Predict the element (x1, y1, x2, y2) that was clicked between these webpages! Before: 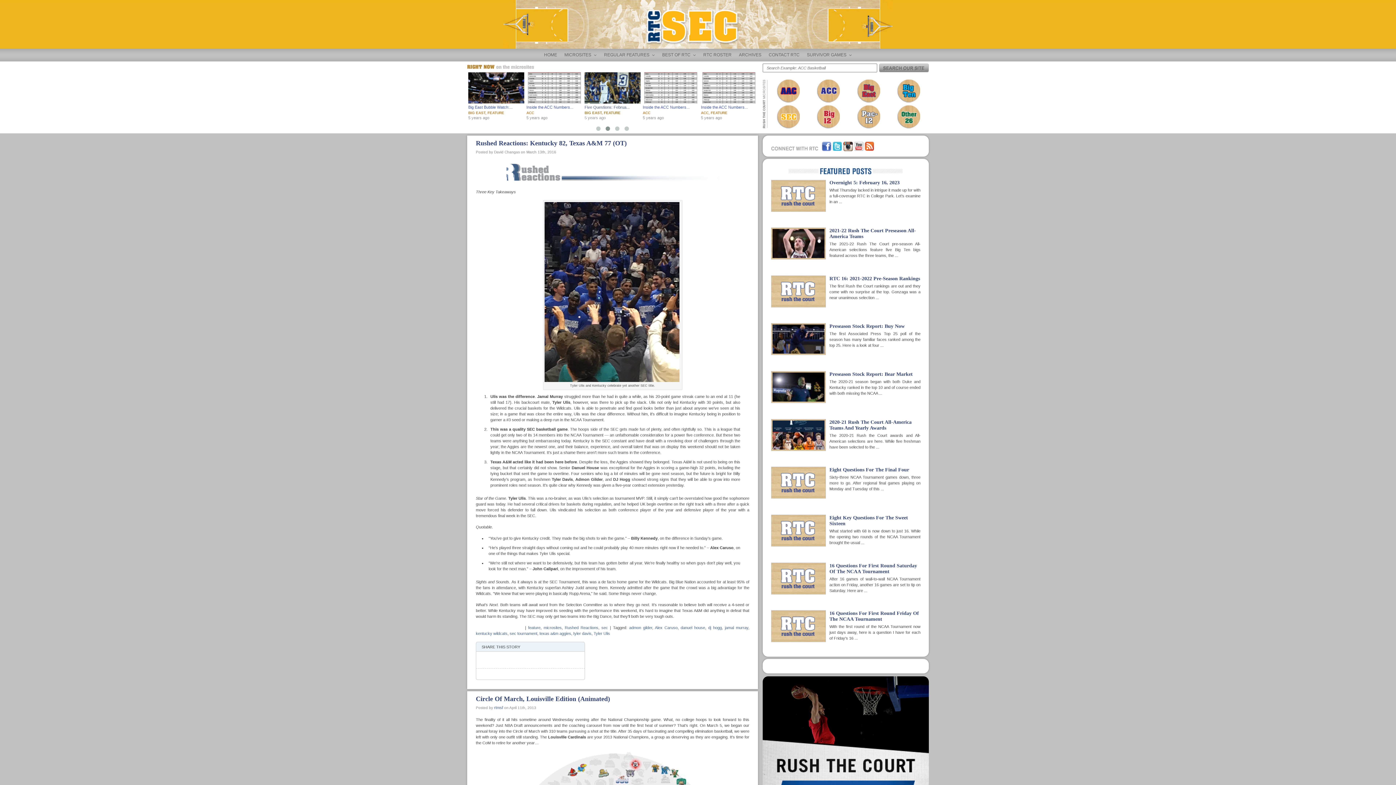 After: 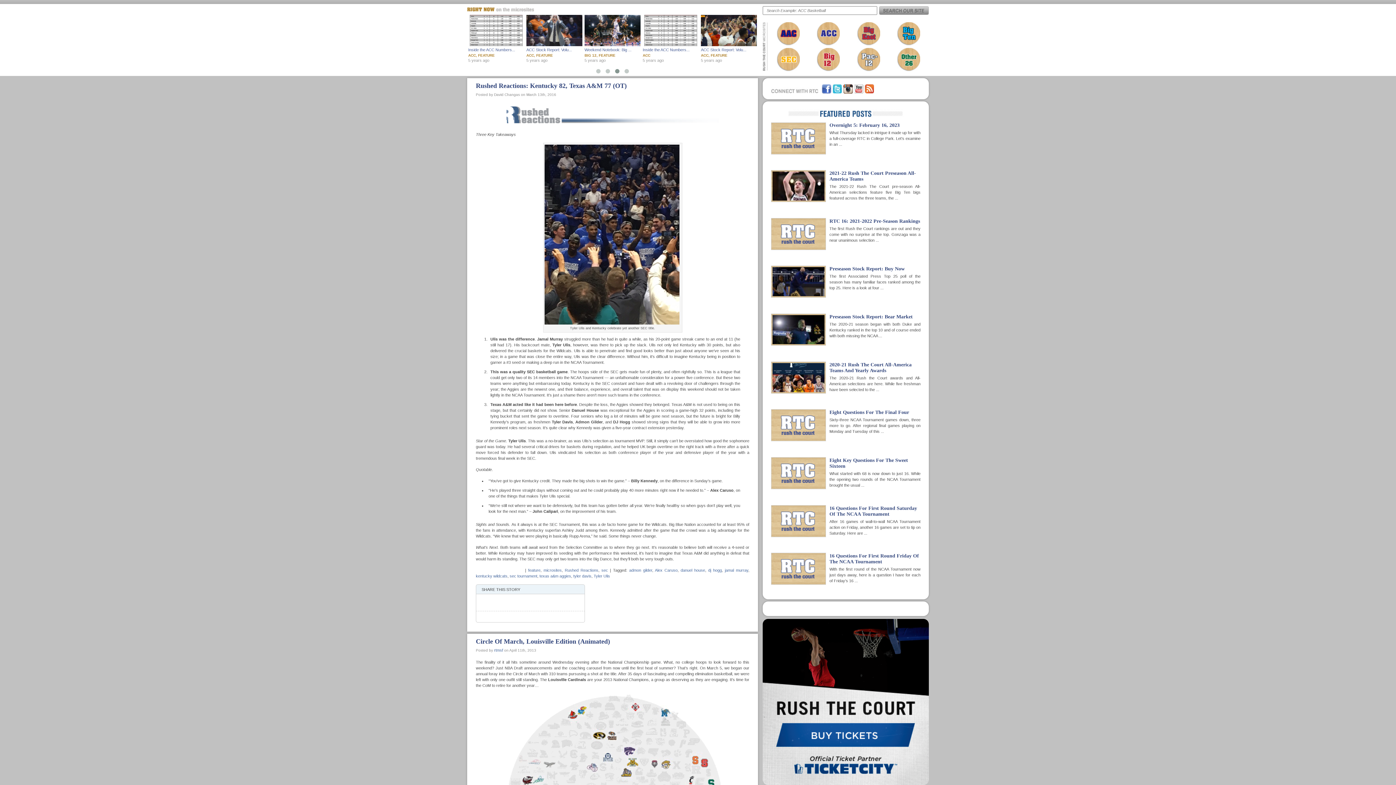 Action: bbox: (762, 676, 929, 843)